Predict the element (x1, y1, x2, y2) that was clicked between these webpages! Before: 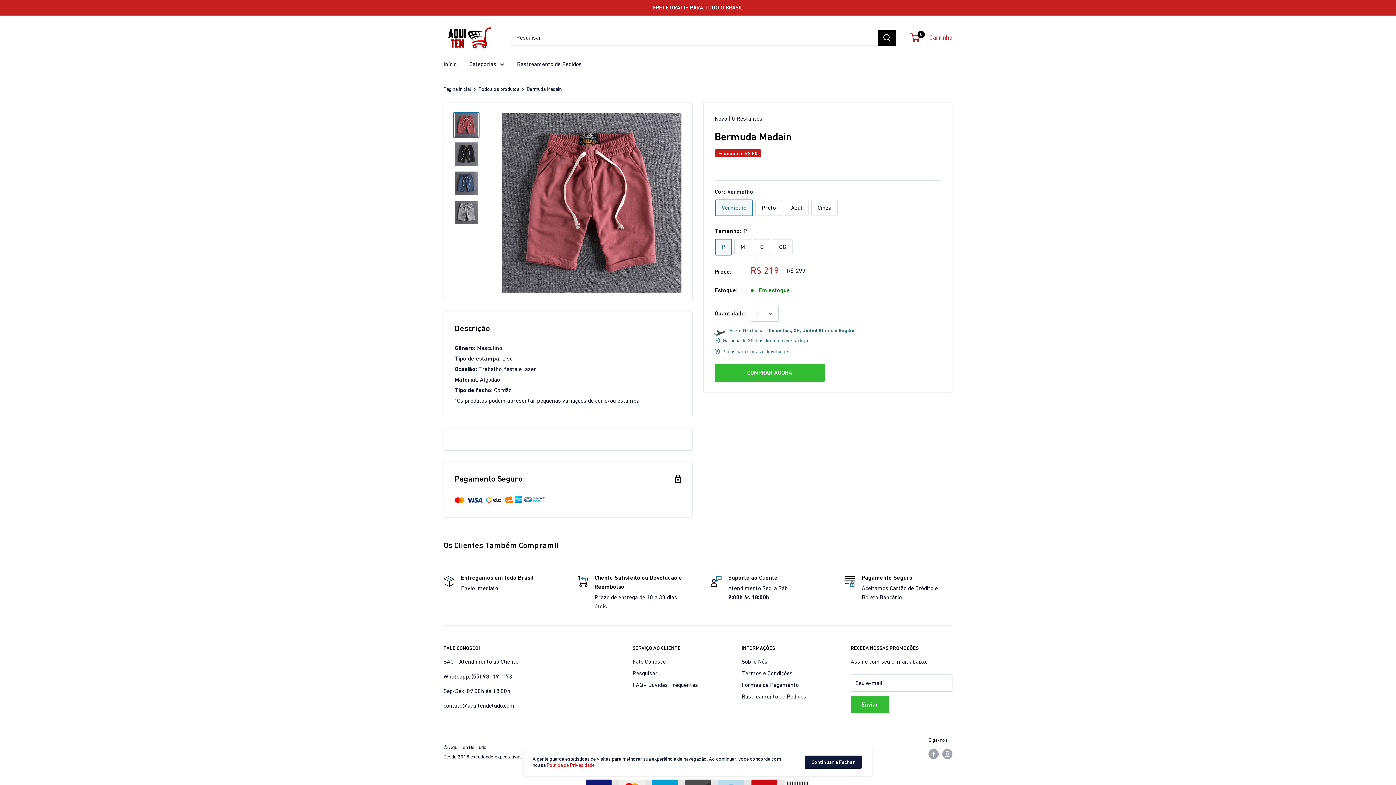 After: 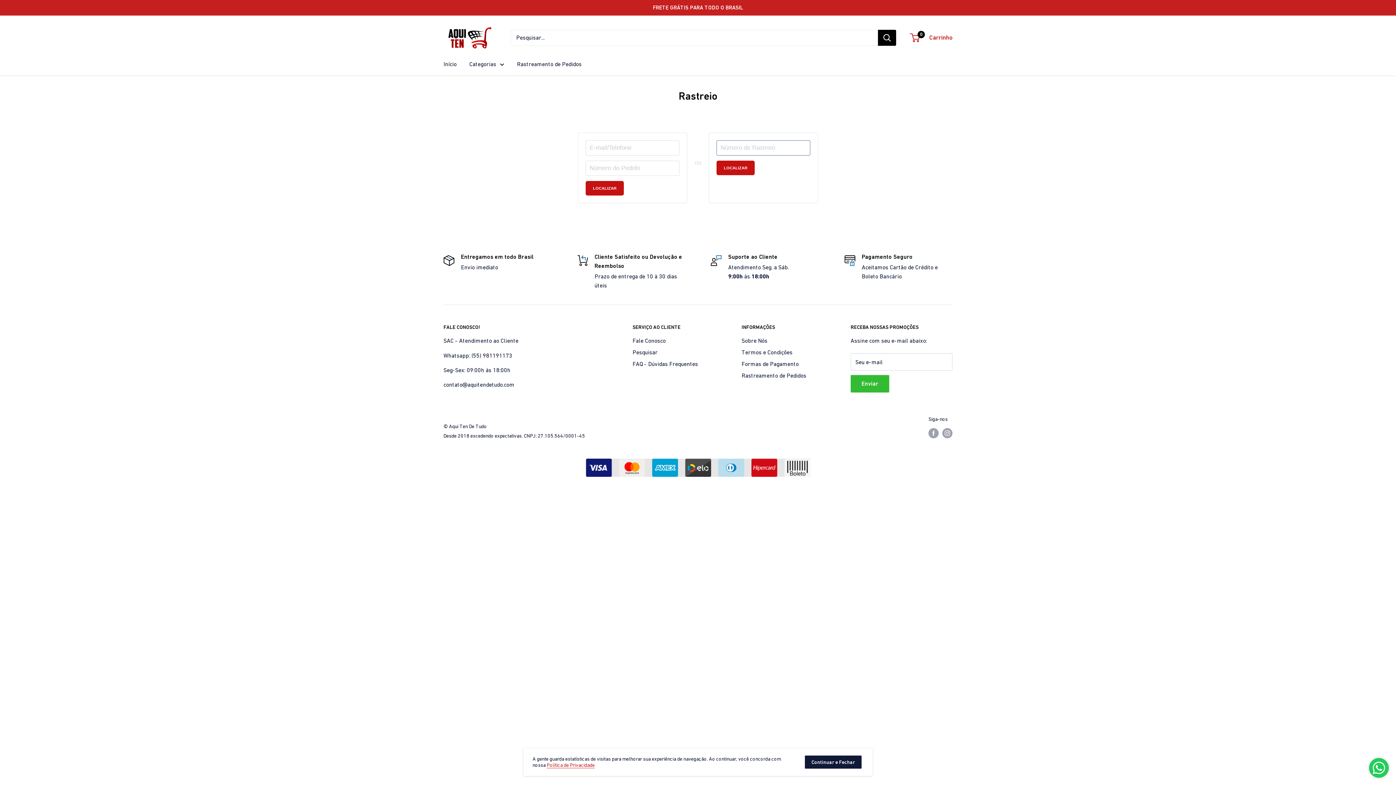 Action: bbox: (517, 58, 581, 69) label: Rastreamento de Pedidos